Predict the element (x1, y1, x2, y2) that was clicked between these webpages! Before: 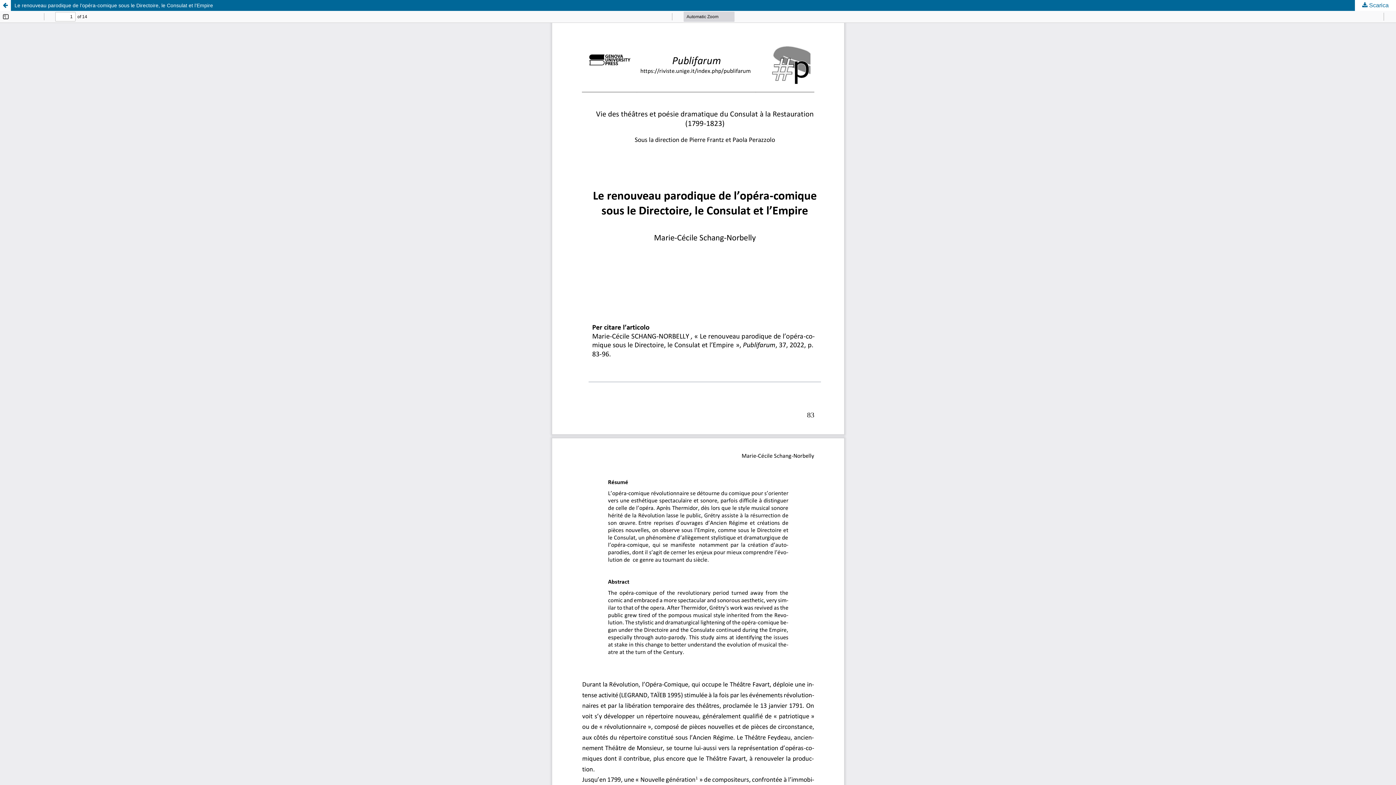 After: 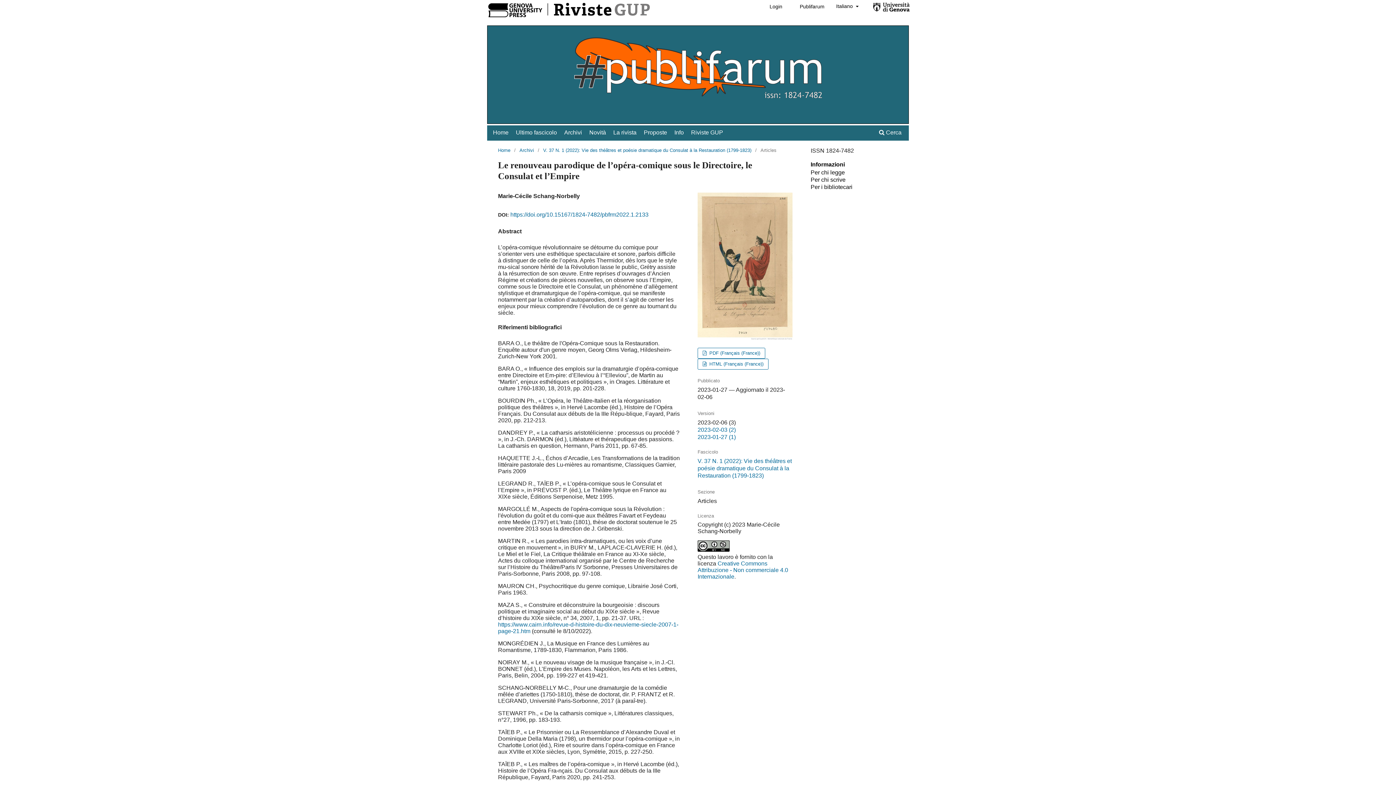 Action: label: Le renouveau parodique de l’opéra-comique sous le Directoire, le Consulat et l’Empire bbox: (0, 0, 1396, 10)